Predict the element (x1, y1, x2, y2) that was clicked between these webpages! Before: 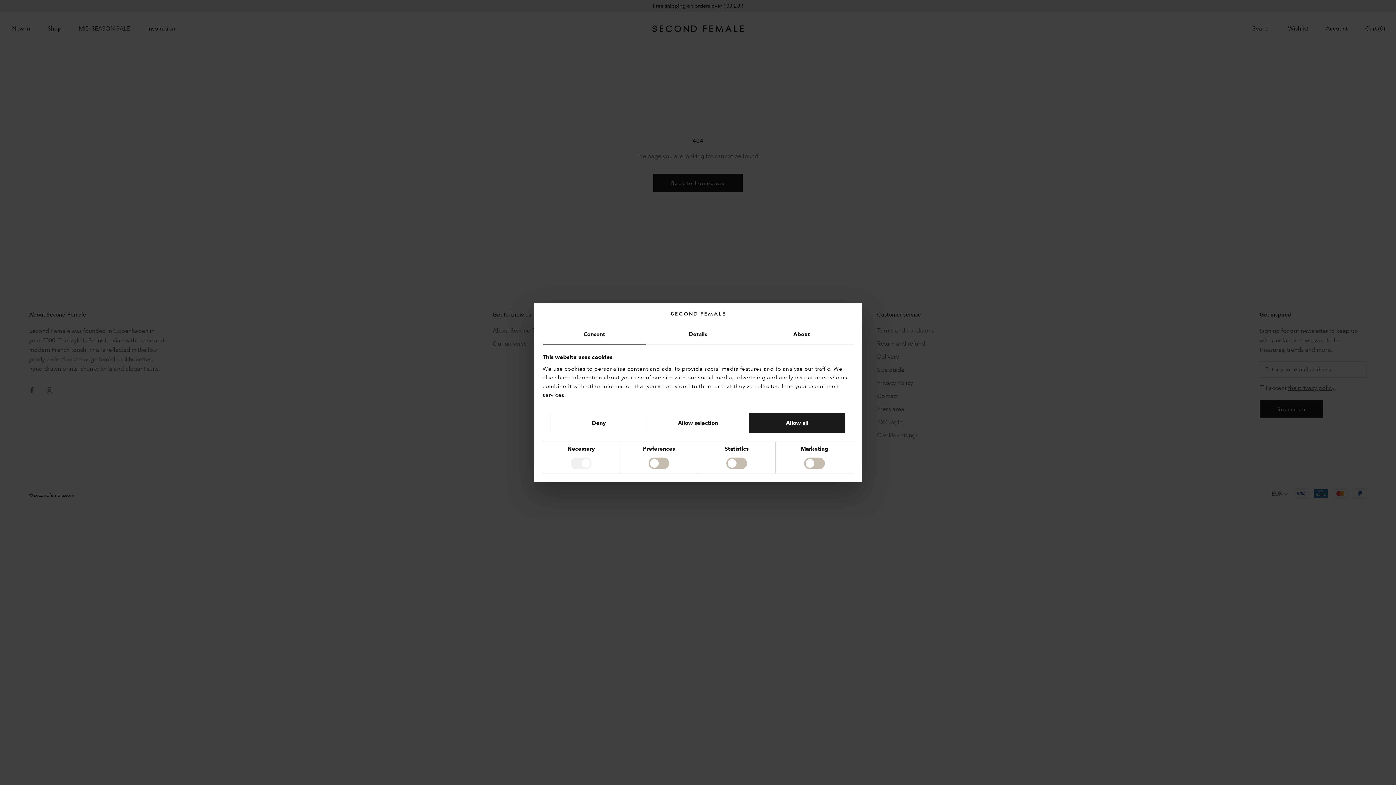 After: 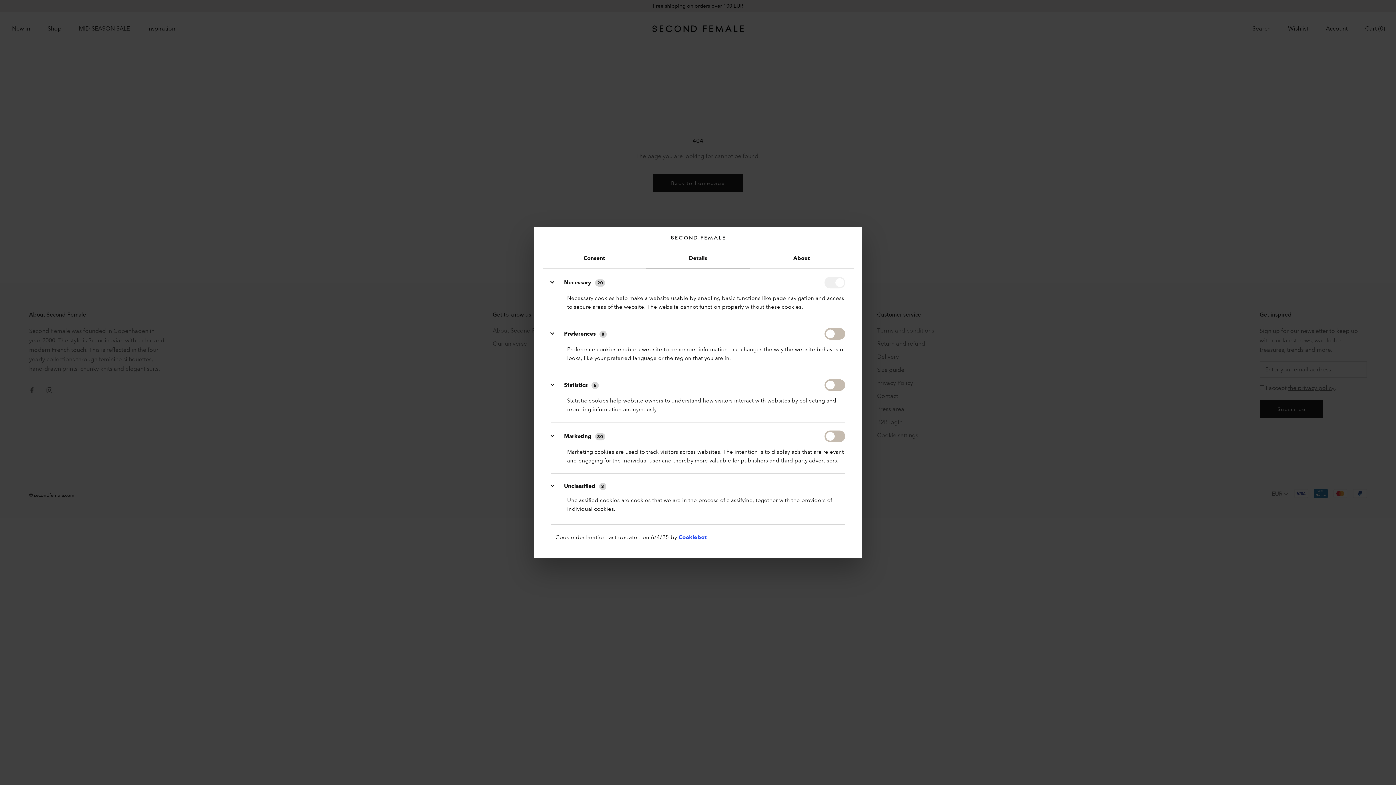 Action: label: Details bbox: (646, 324, 750, 344)